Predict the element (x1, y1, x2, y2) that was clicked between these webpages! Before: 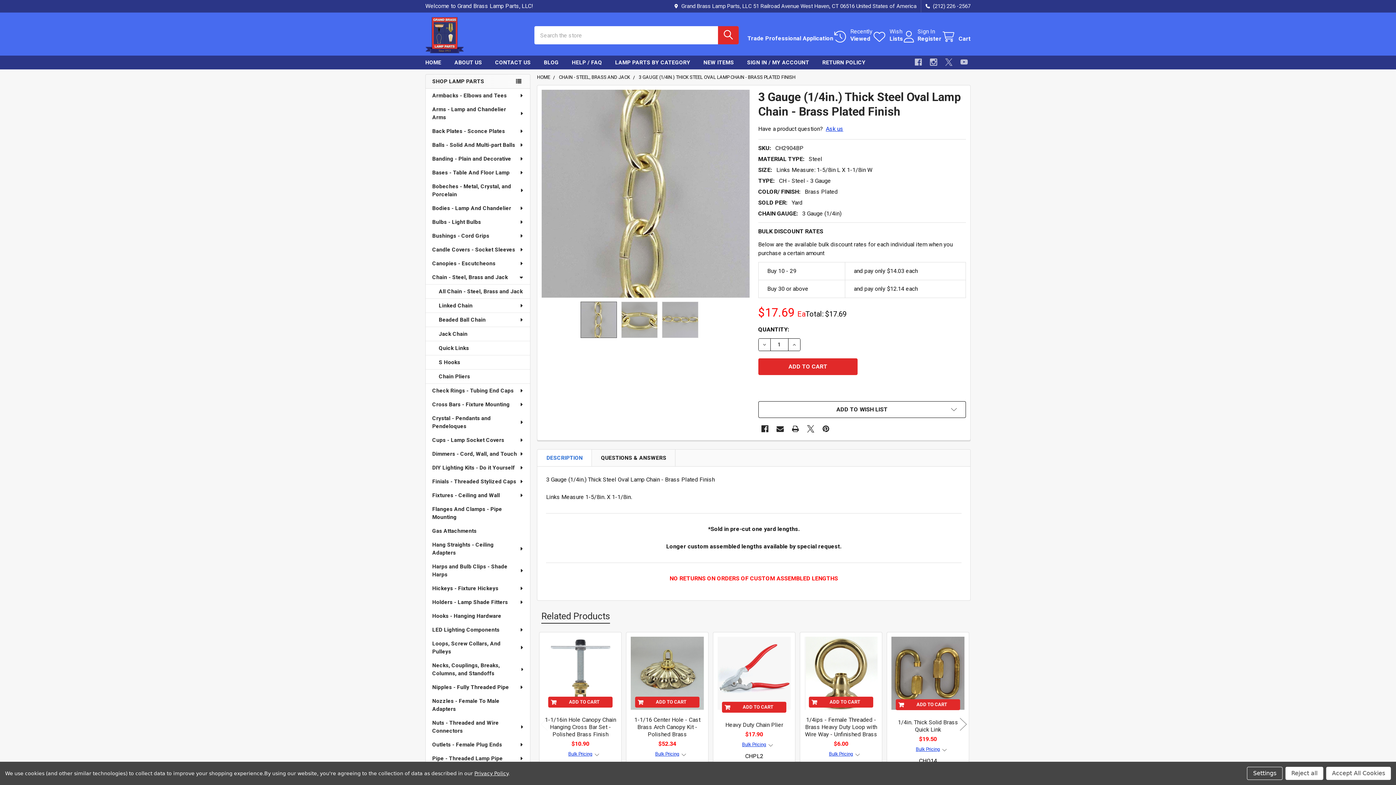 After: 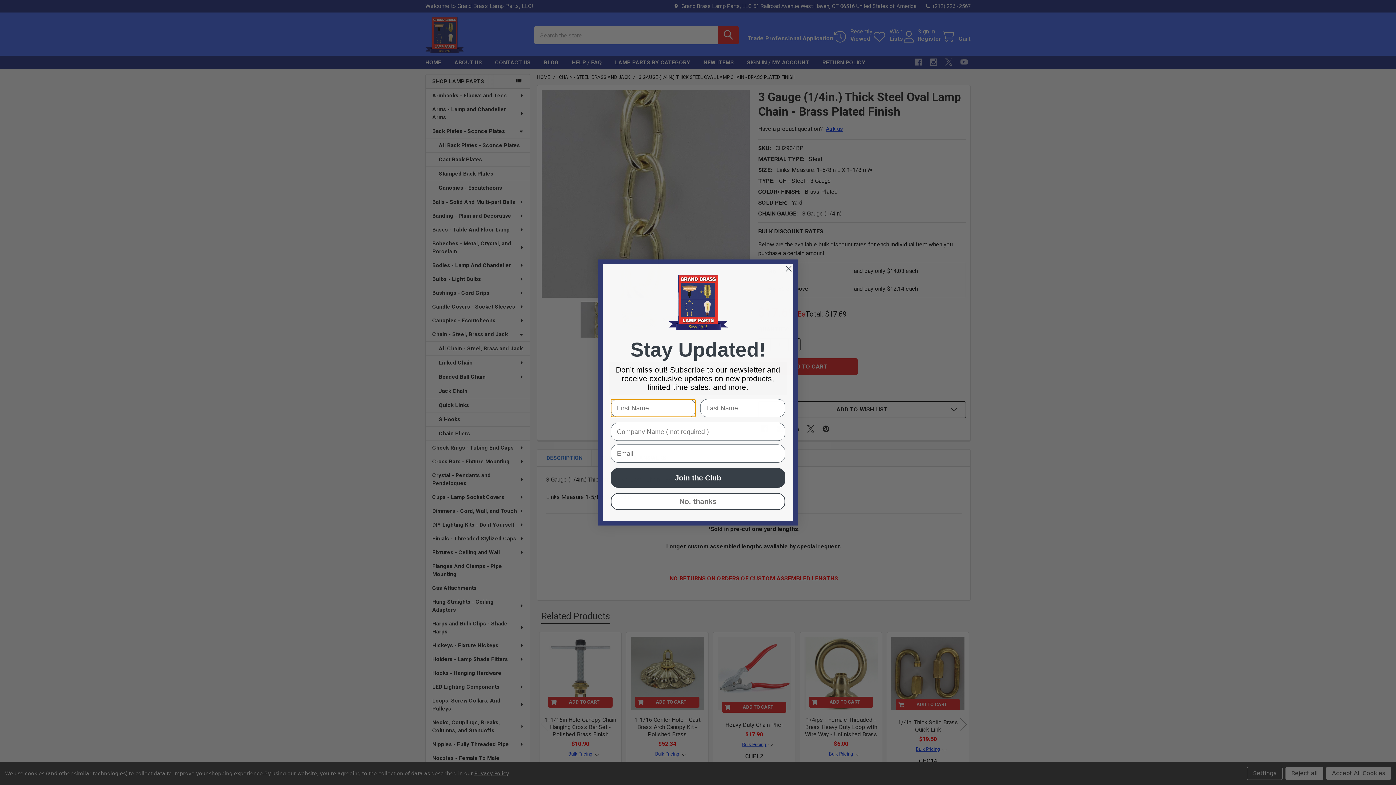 Action: bbox: (425, 124, 530, 138) label: Back Plates - Sconce Plates